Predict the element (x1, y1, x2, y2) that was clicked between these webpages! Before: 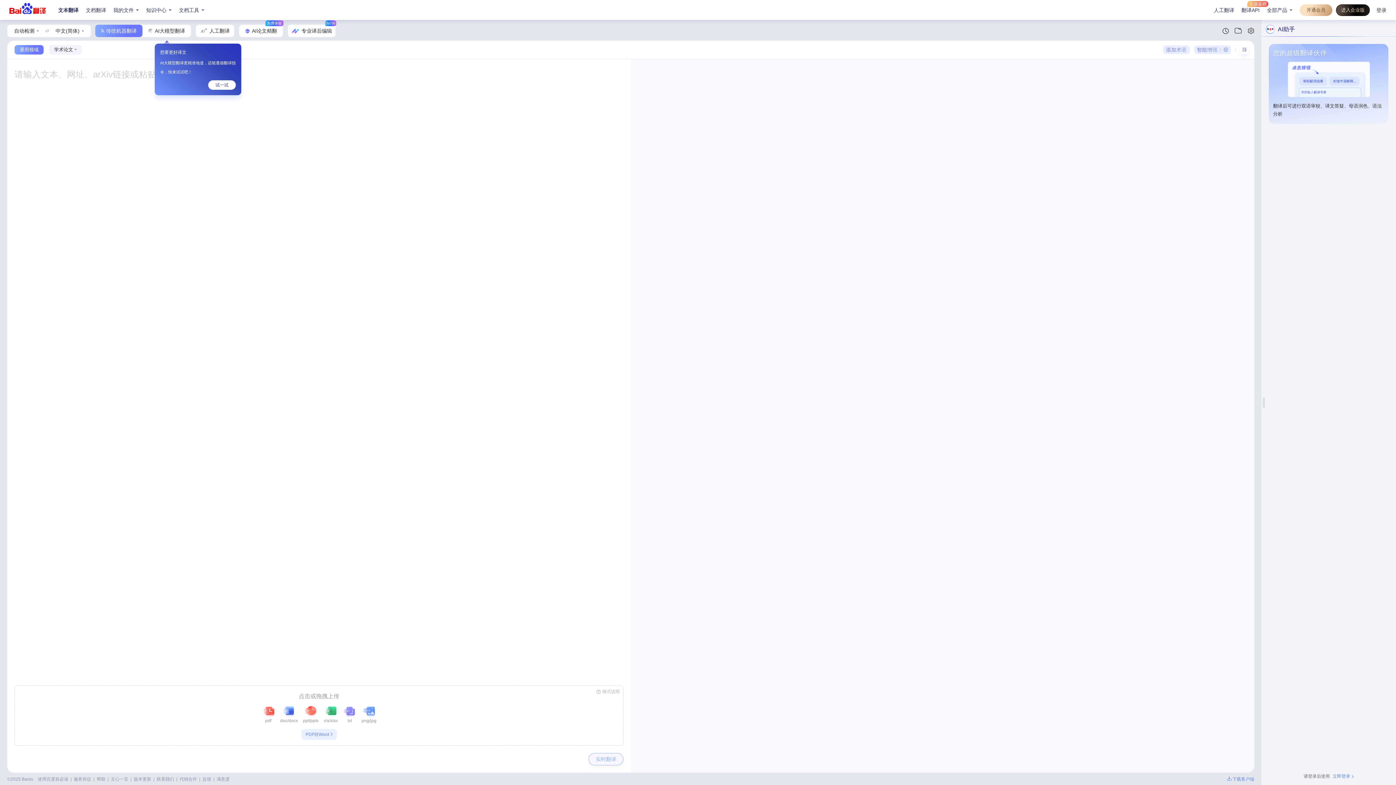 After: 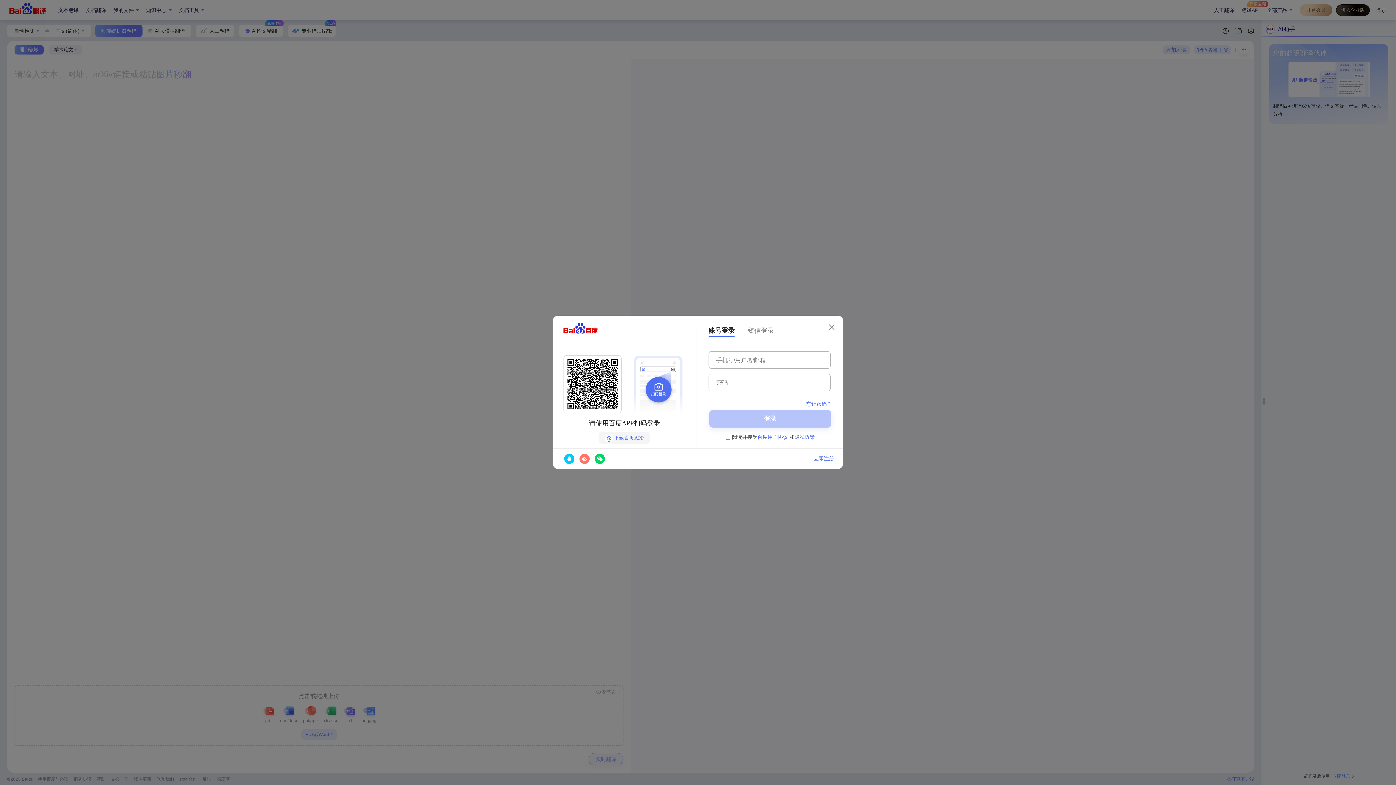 Action: bbox: (216, 776, 229, 782) label: 满意度